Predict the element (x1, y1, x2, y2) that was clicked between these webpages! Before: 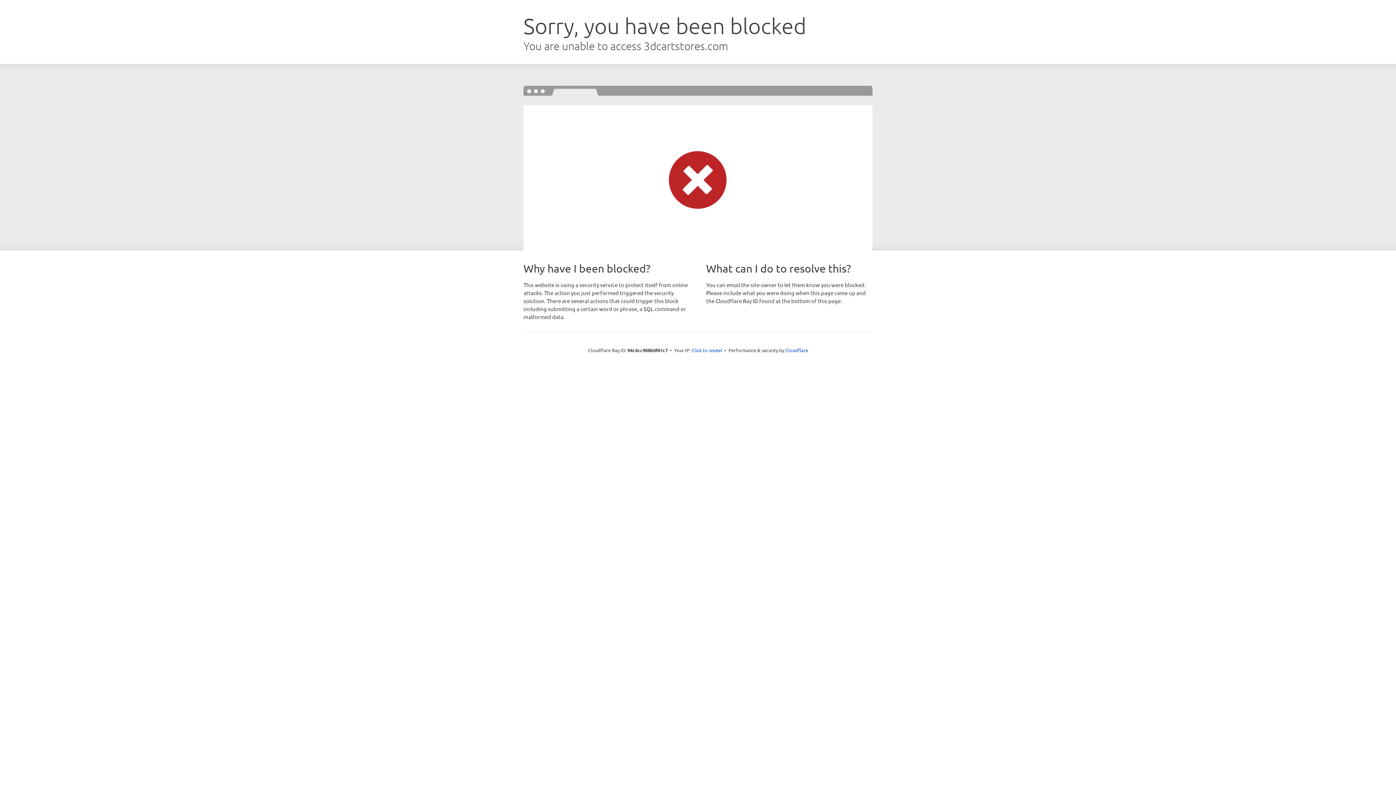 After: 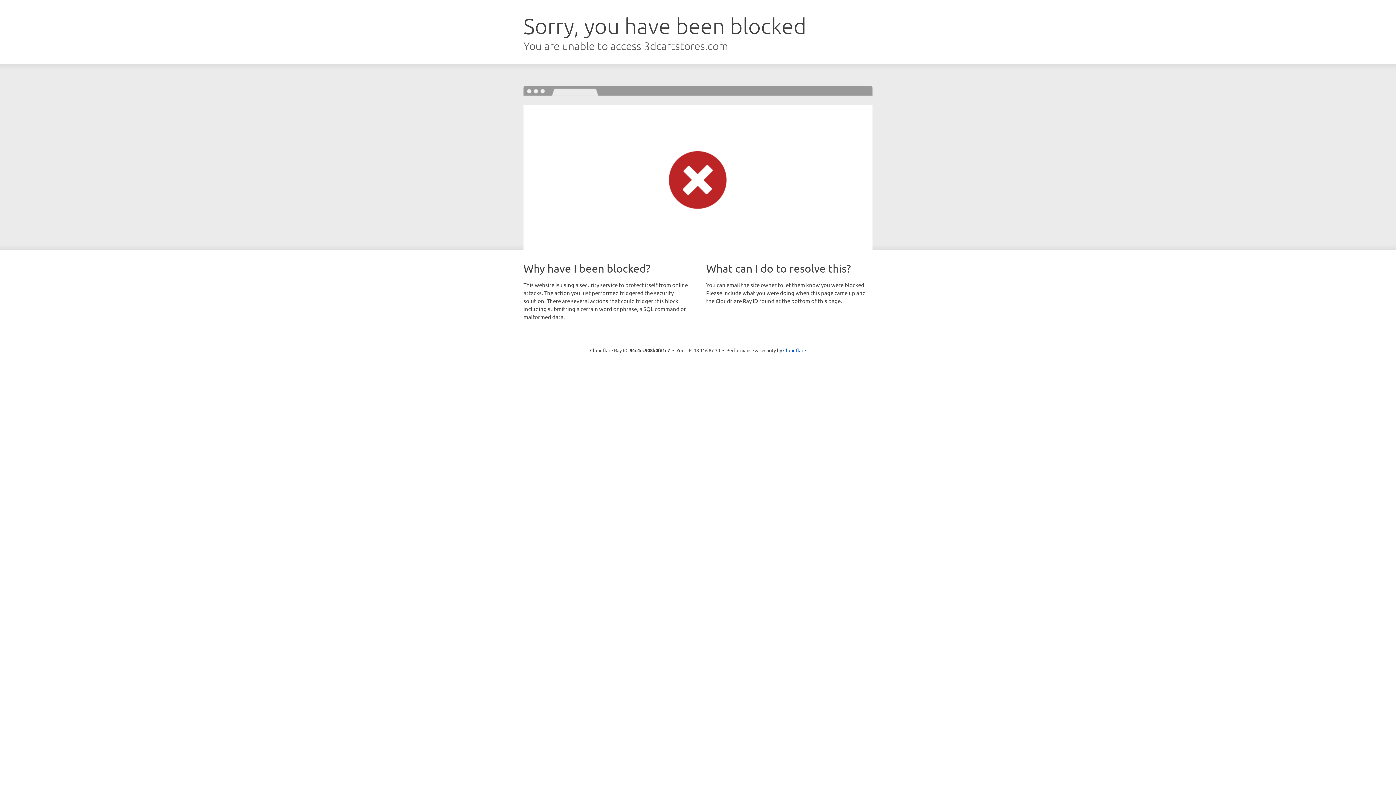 Action: bbox: (691, 346, 722, 353) label: Click to reveal